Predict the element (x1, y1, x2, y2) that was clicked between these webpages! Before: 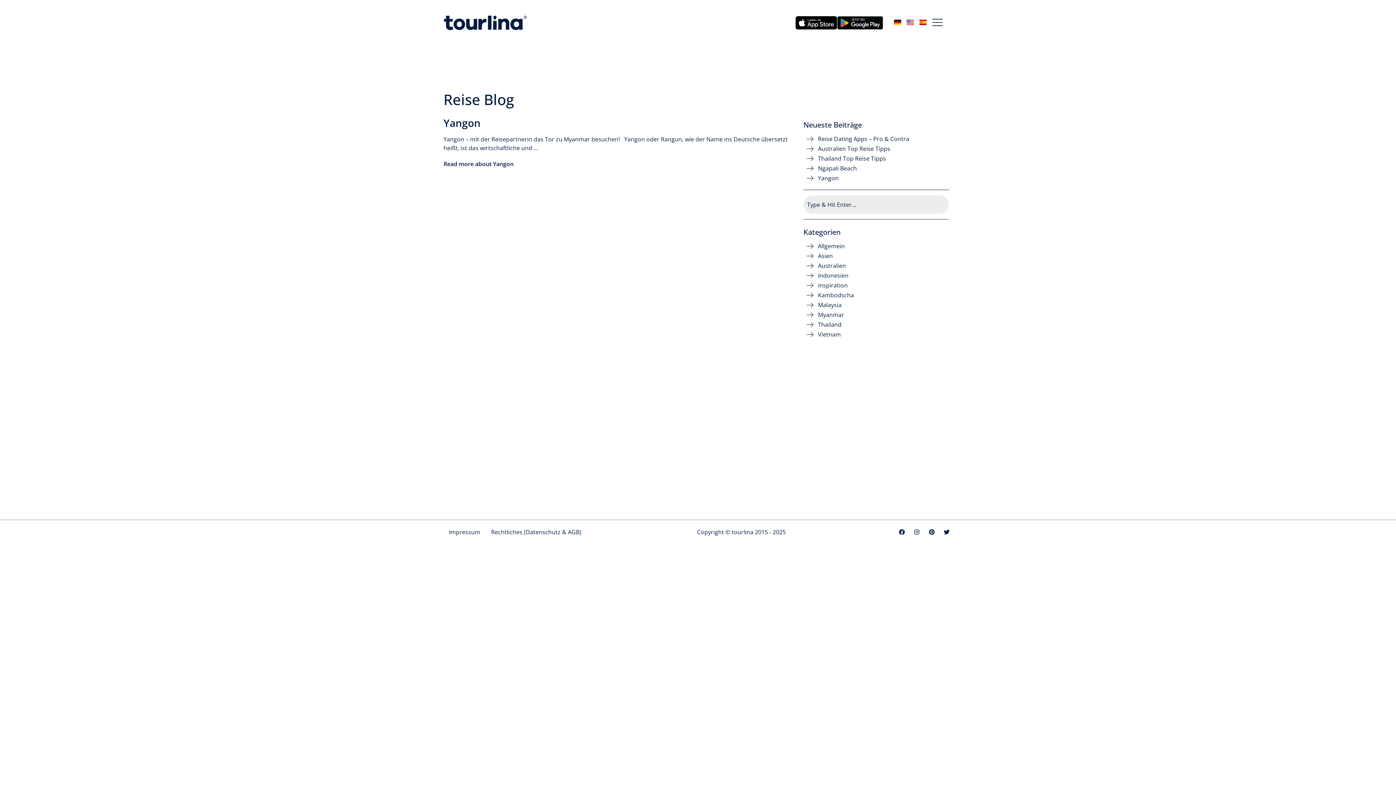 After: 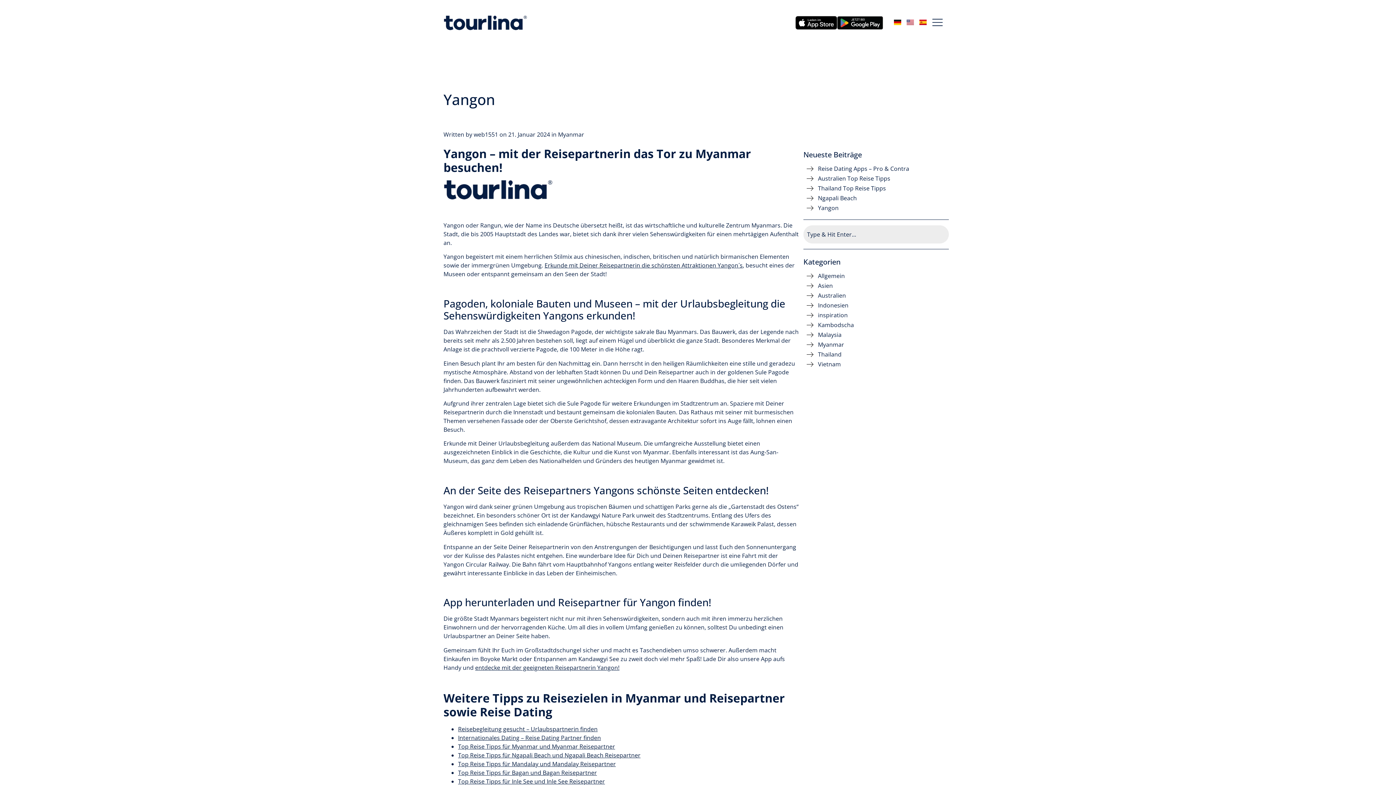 Action: bbox: (443, 159, 513, 168) label: Read more about Yangon